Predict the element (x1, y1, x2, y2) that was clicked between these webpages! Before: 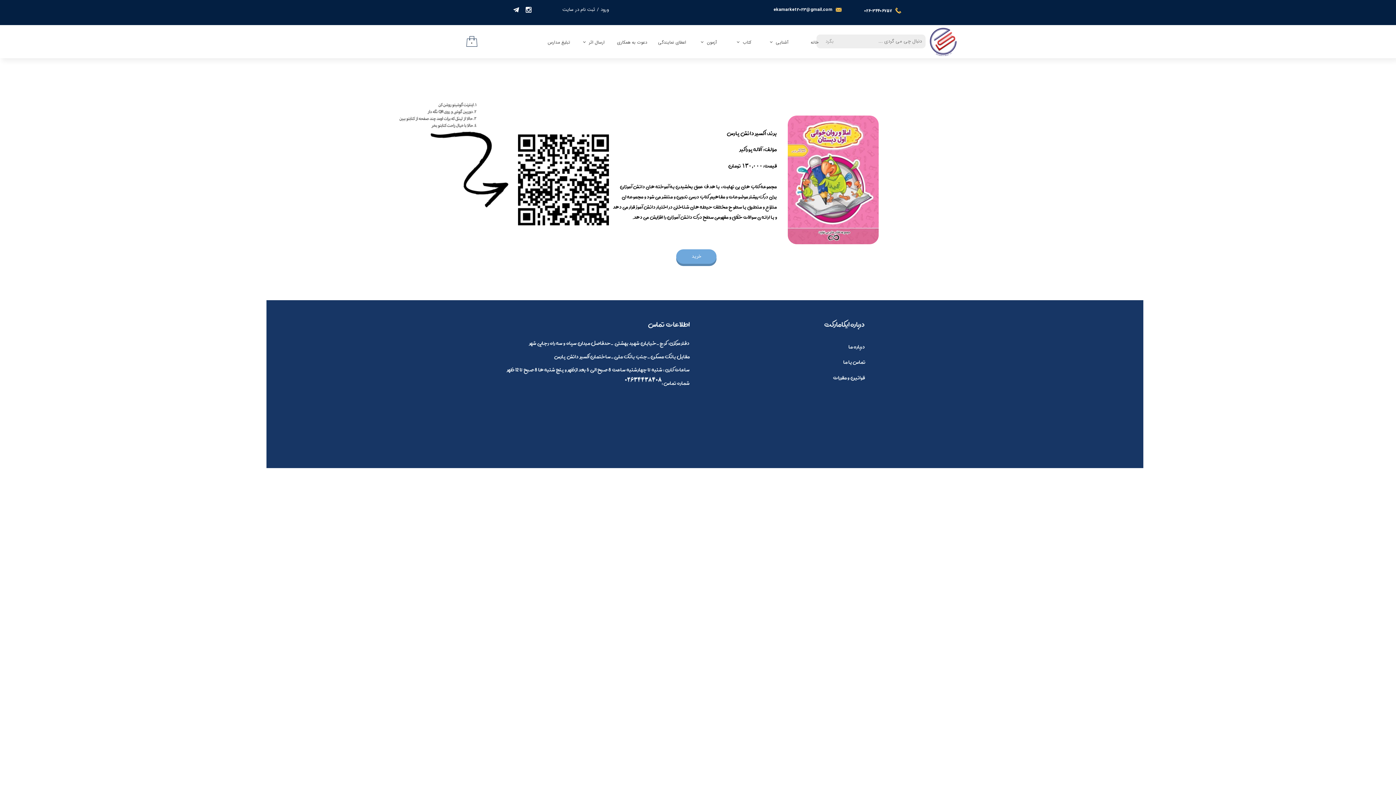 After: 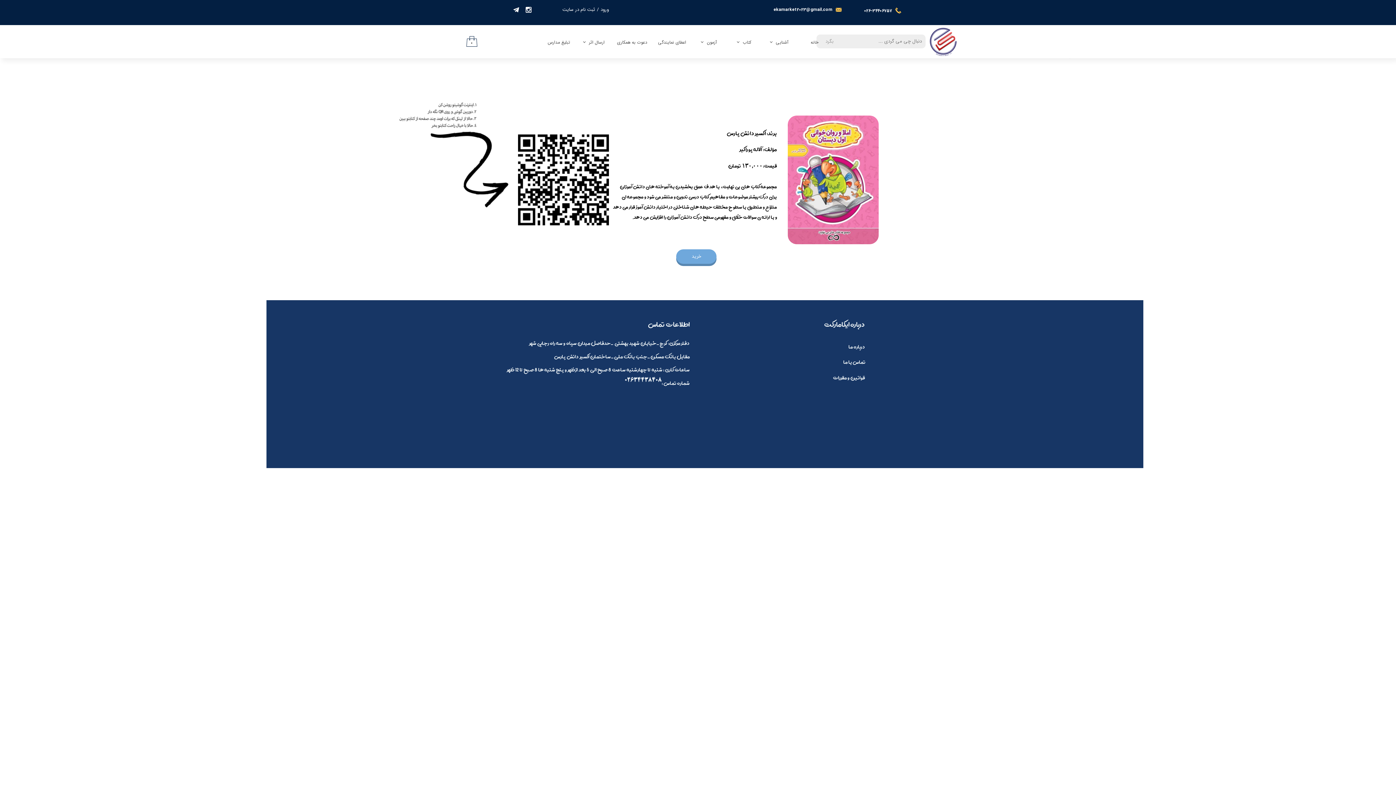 Action: bbox: (852, 3, 905, 14) label: 026-34406757